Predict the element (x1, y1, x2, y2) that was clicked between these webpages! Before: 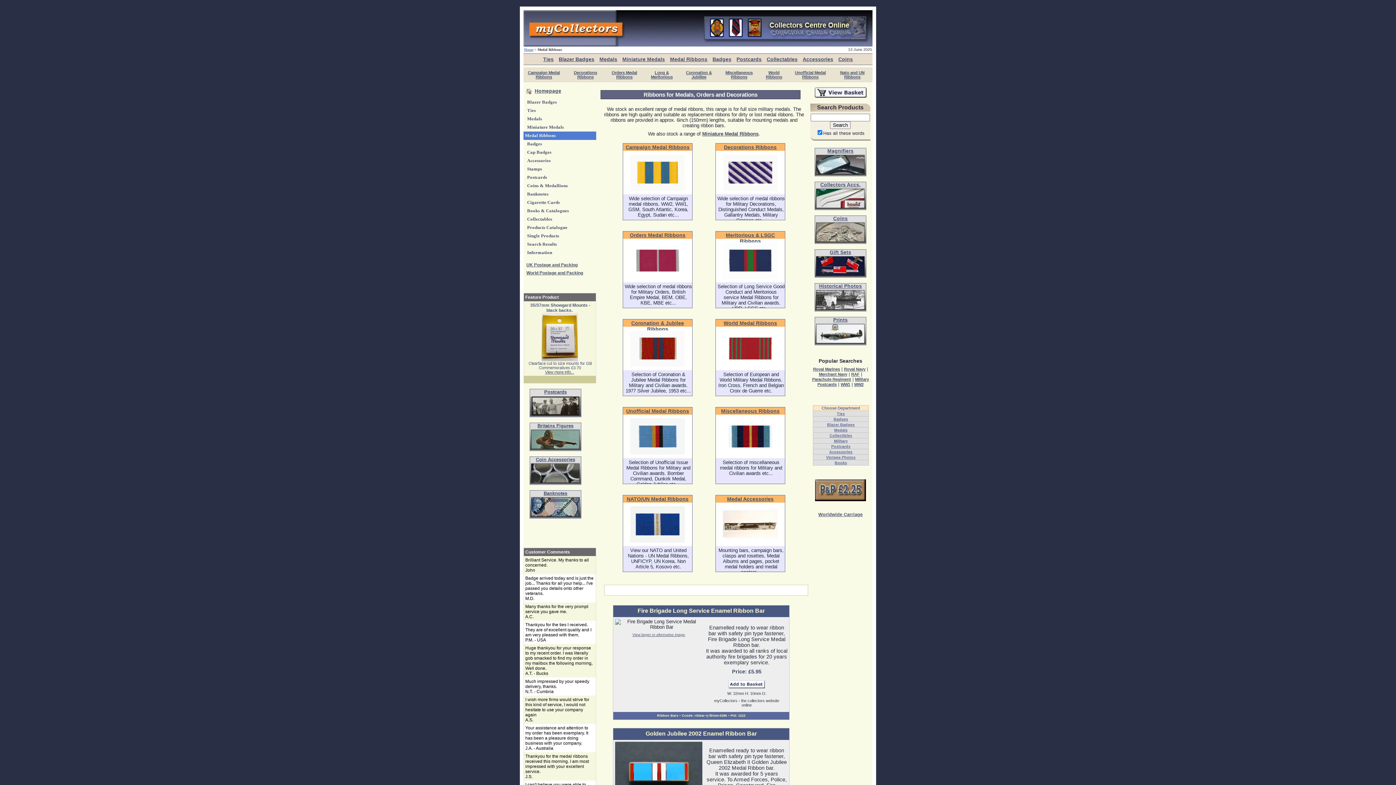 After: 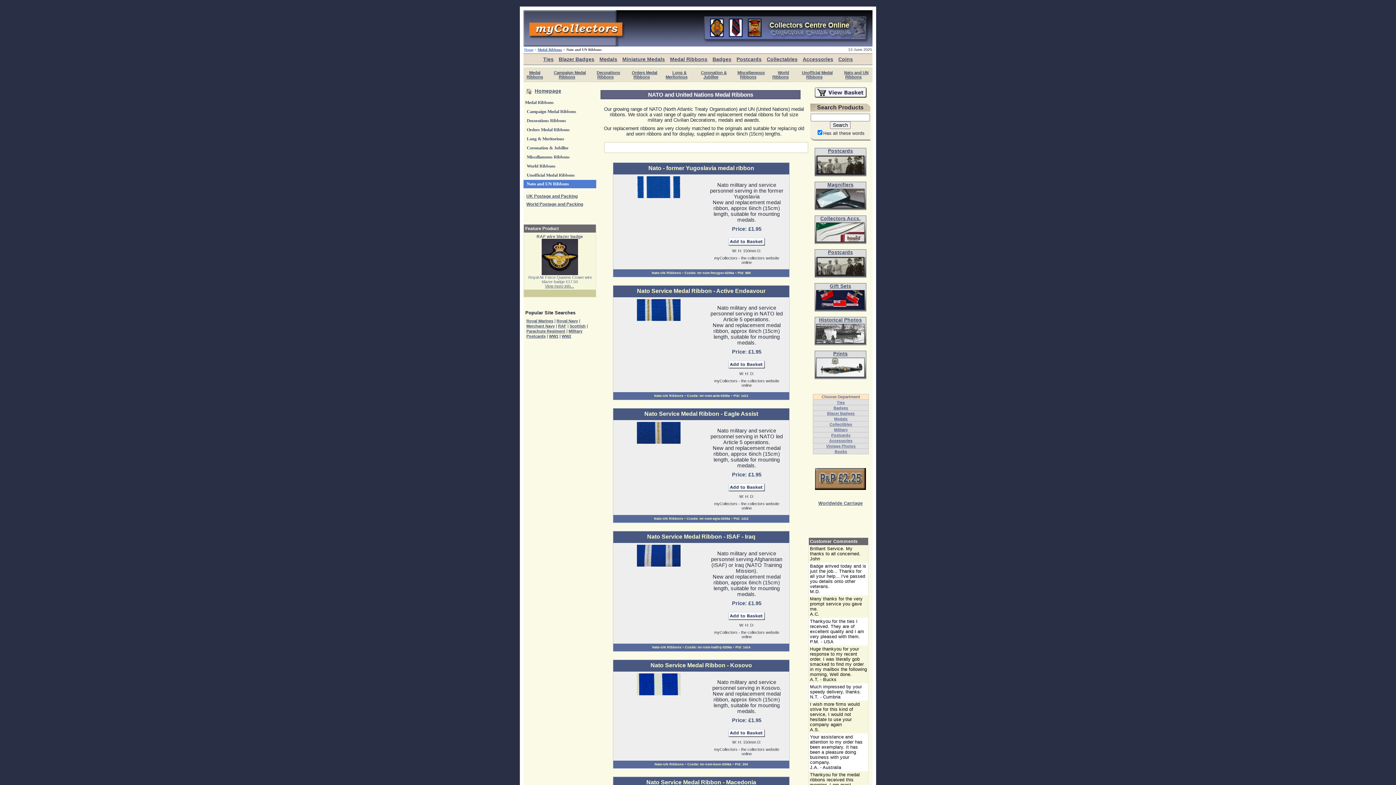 Action: label: Nato and UN Ribbons bbox: (840, 70, 864, 79)